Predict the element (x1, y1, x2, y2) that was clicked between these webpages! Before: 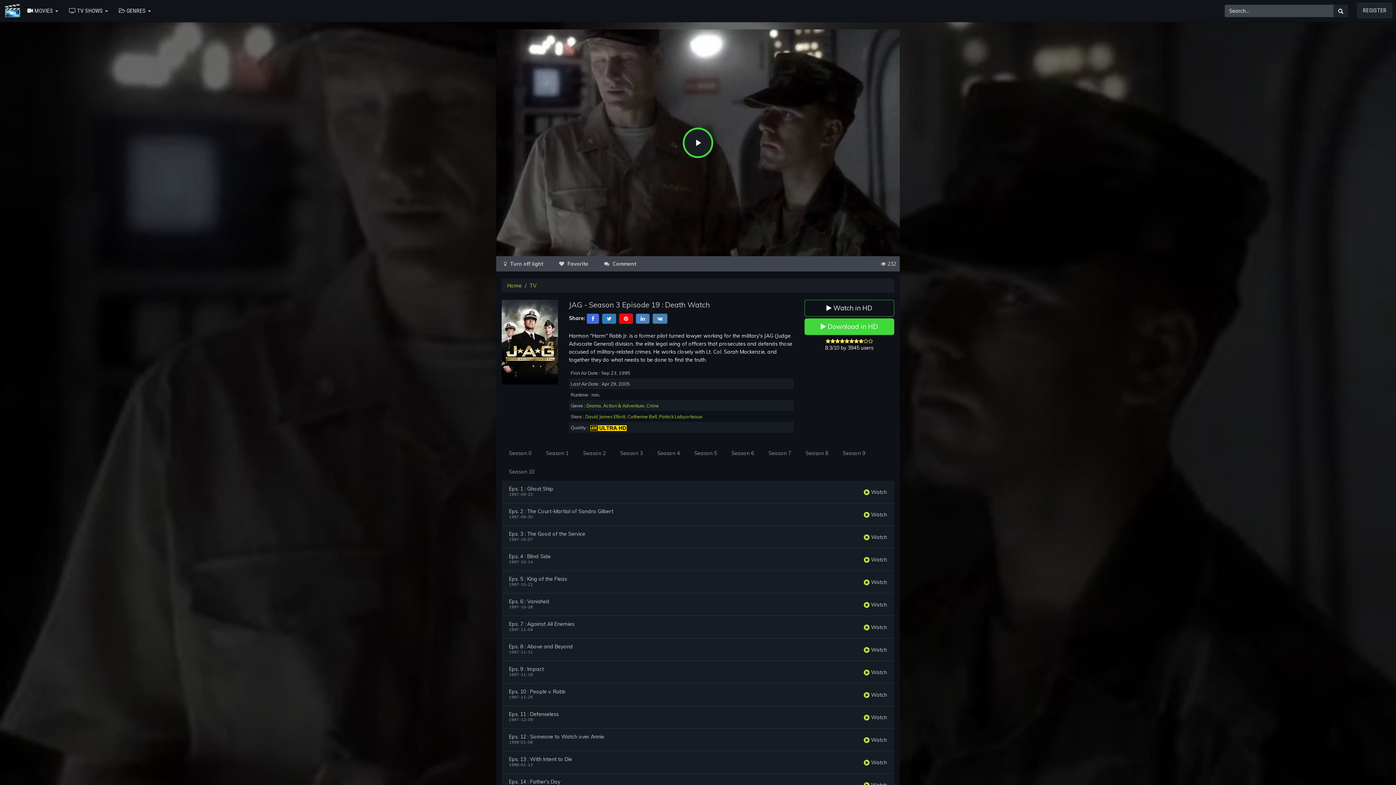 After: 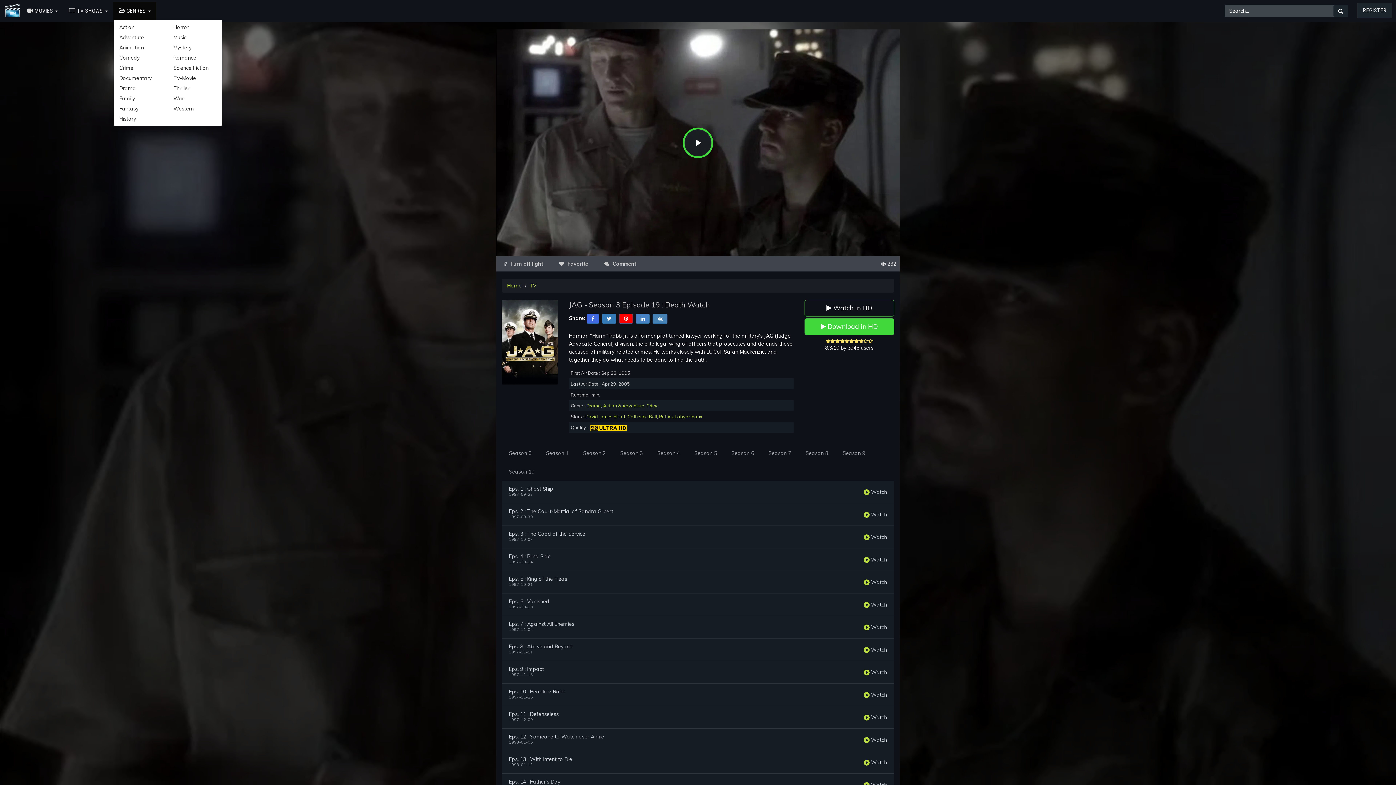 Action: label:  GENRES  bbox: (113, 1, 156, 20)